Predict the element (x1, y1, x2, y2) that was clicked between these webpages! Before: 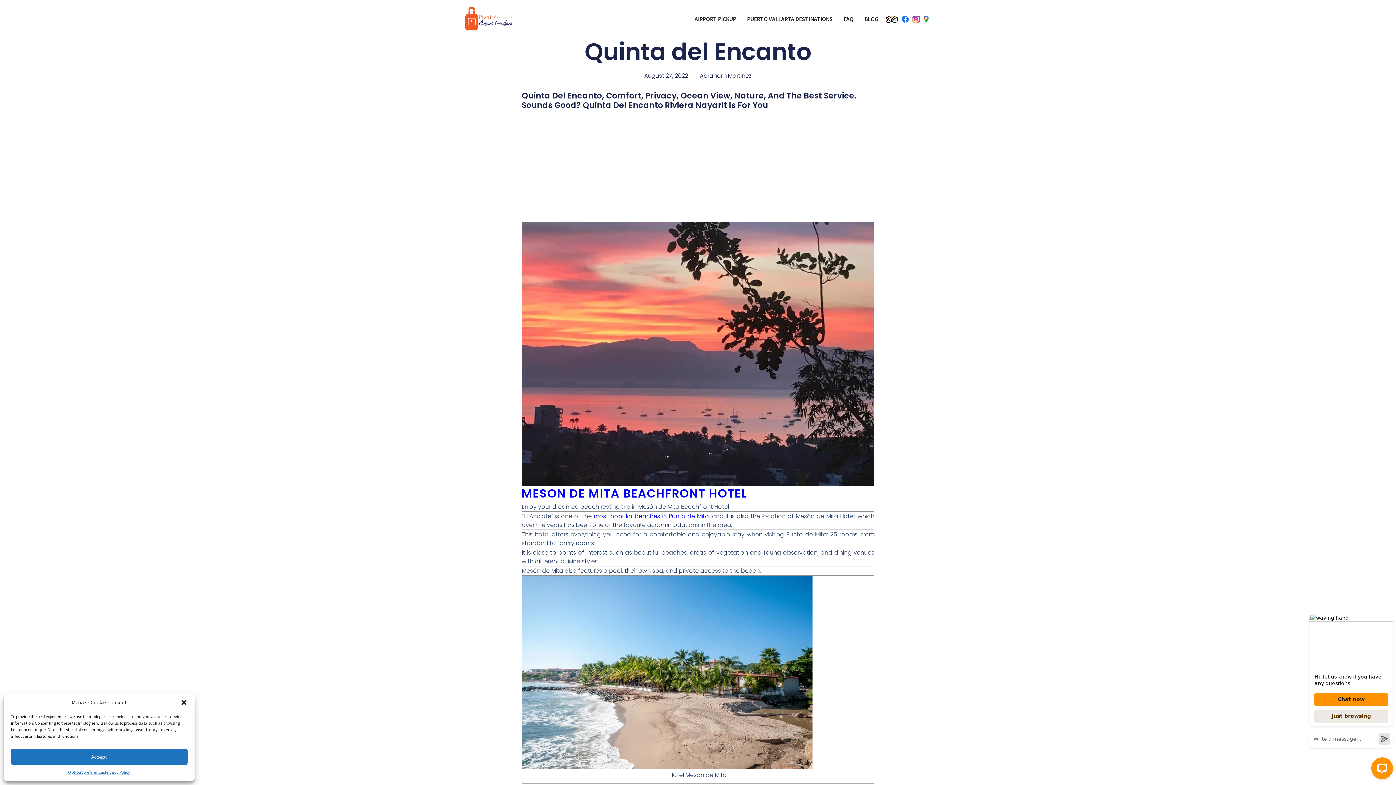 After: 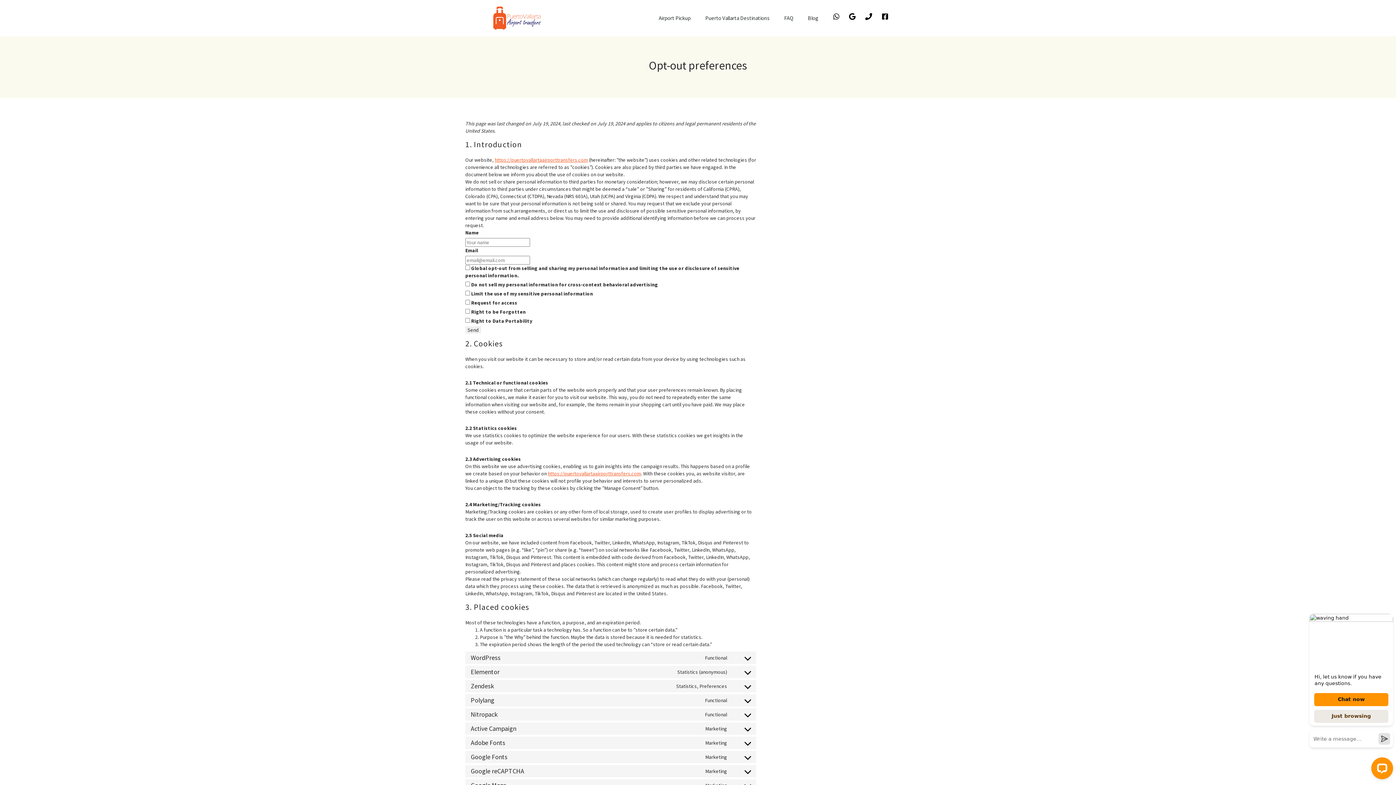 Action: bbox: (68, 769, 104, 776) label: Opt-out preferences